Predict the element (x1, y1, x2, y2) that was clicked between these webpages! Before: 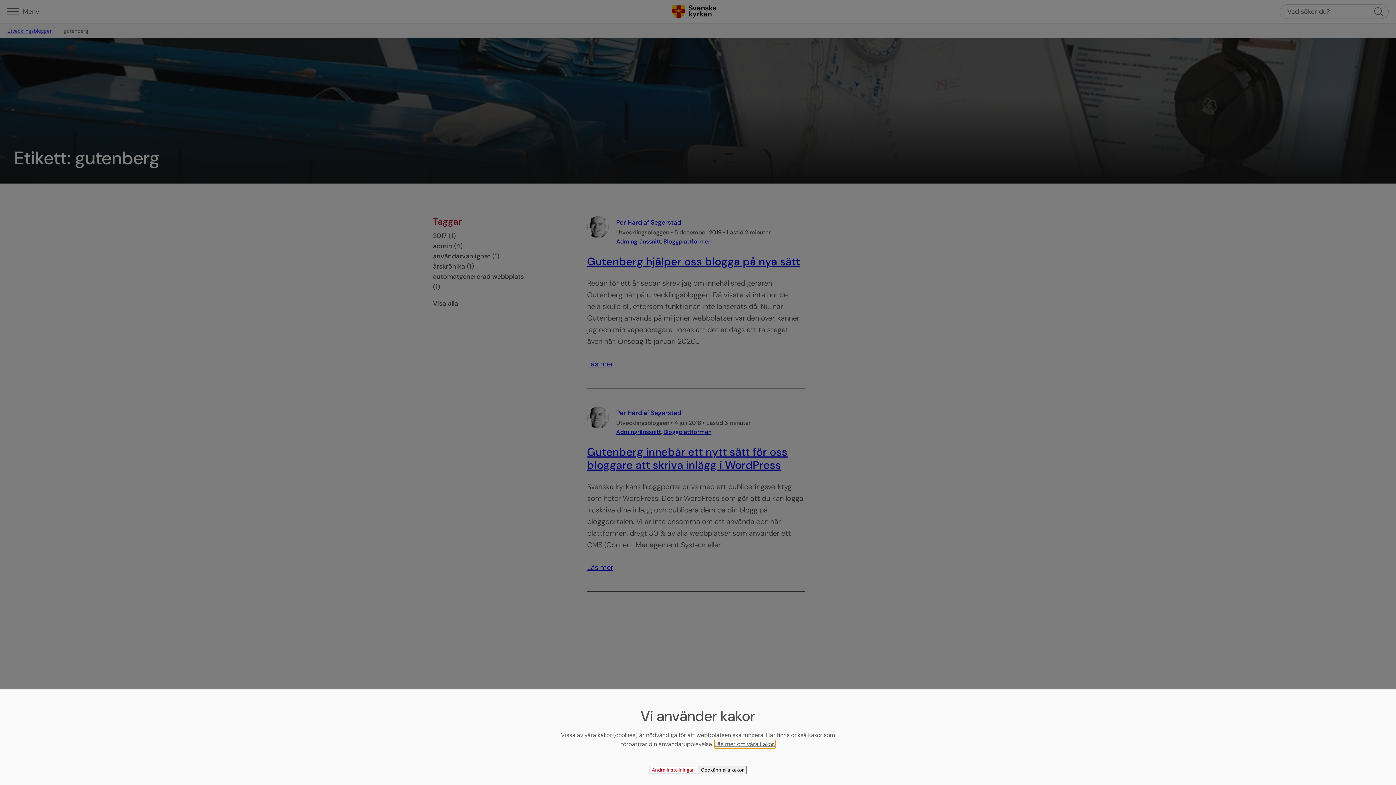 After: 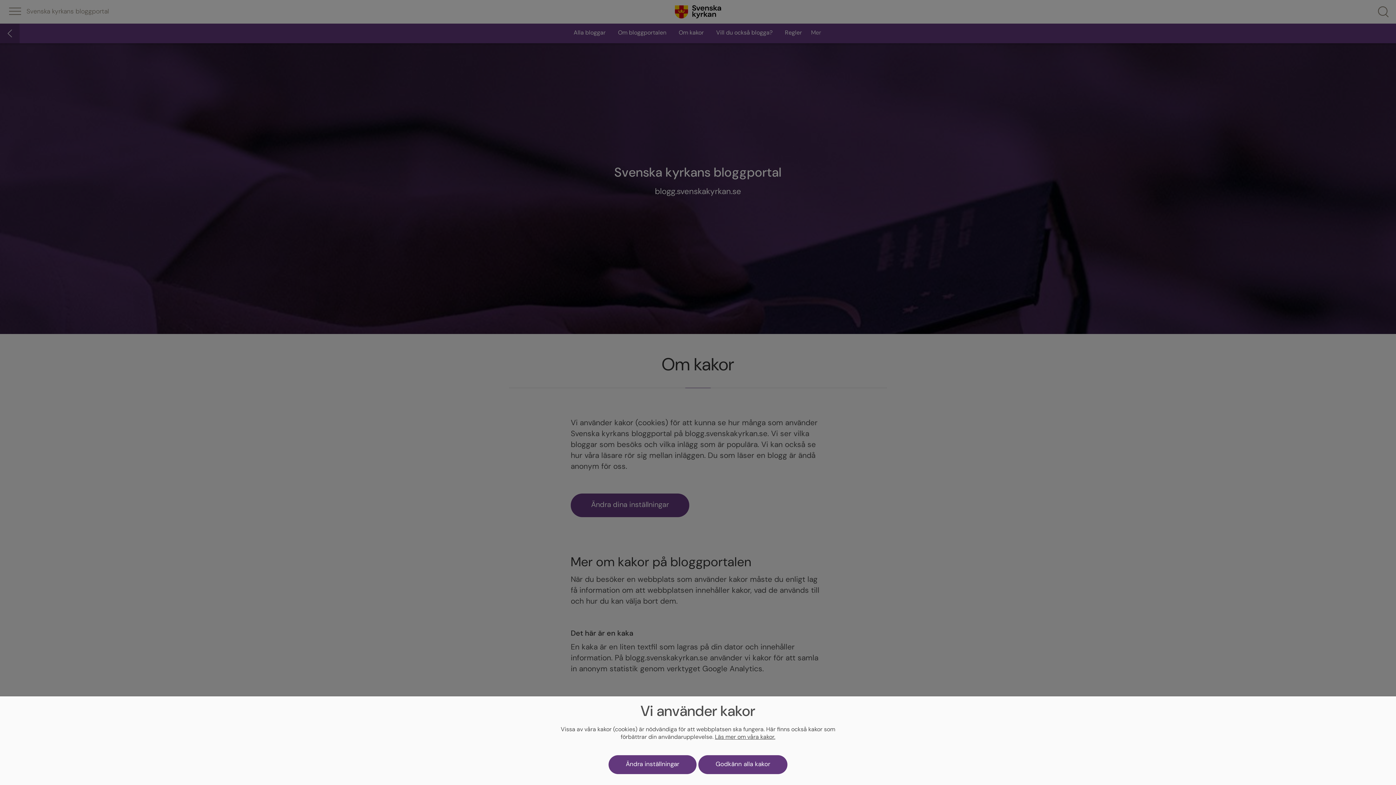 Action: label: Läs mer om våra kakor. bbox: (714, 740, 775, 748)